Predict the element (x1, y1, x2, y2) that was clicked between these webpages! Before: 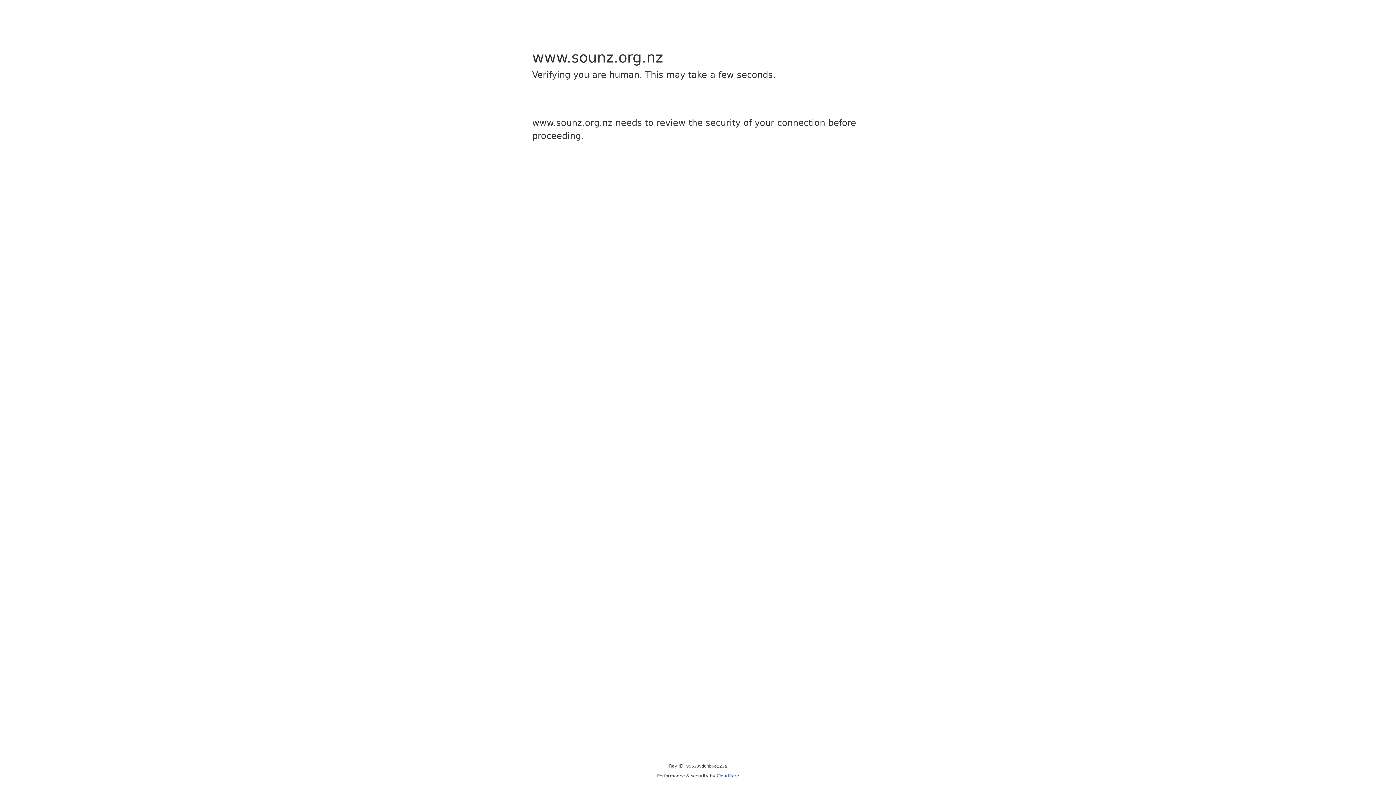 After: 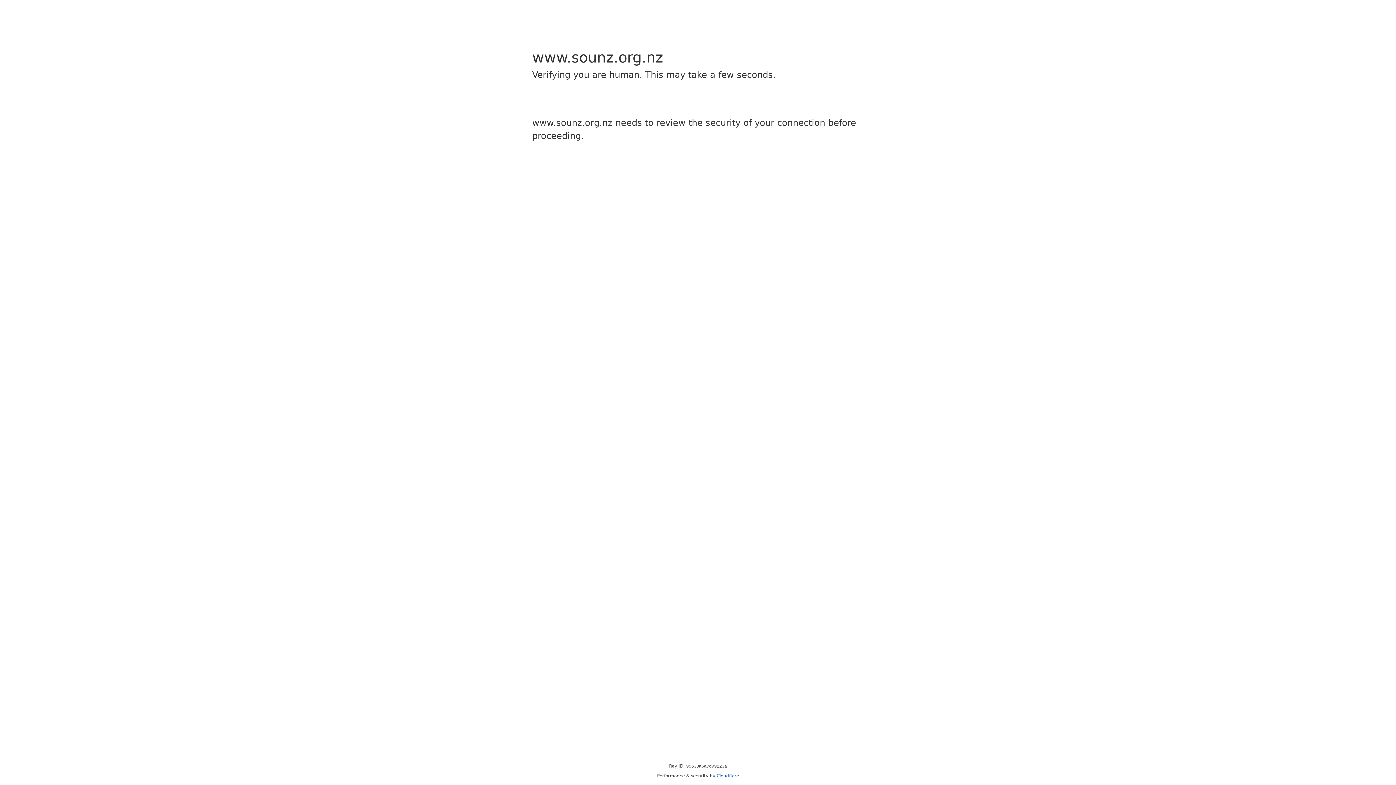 Action: label: Cloudflare bbox: (716, 773, 739, 778)